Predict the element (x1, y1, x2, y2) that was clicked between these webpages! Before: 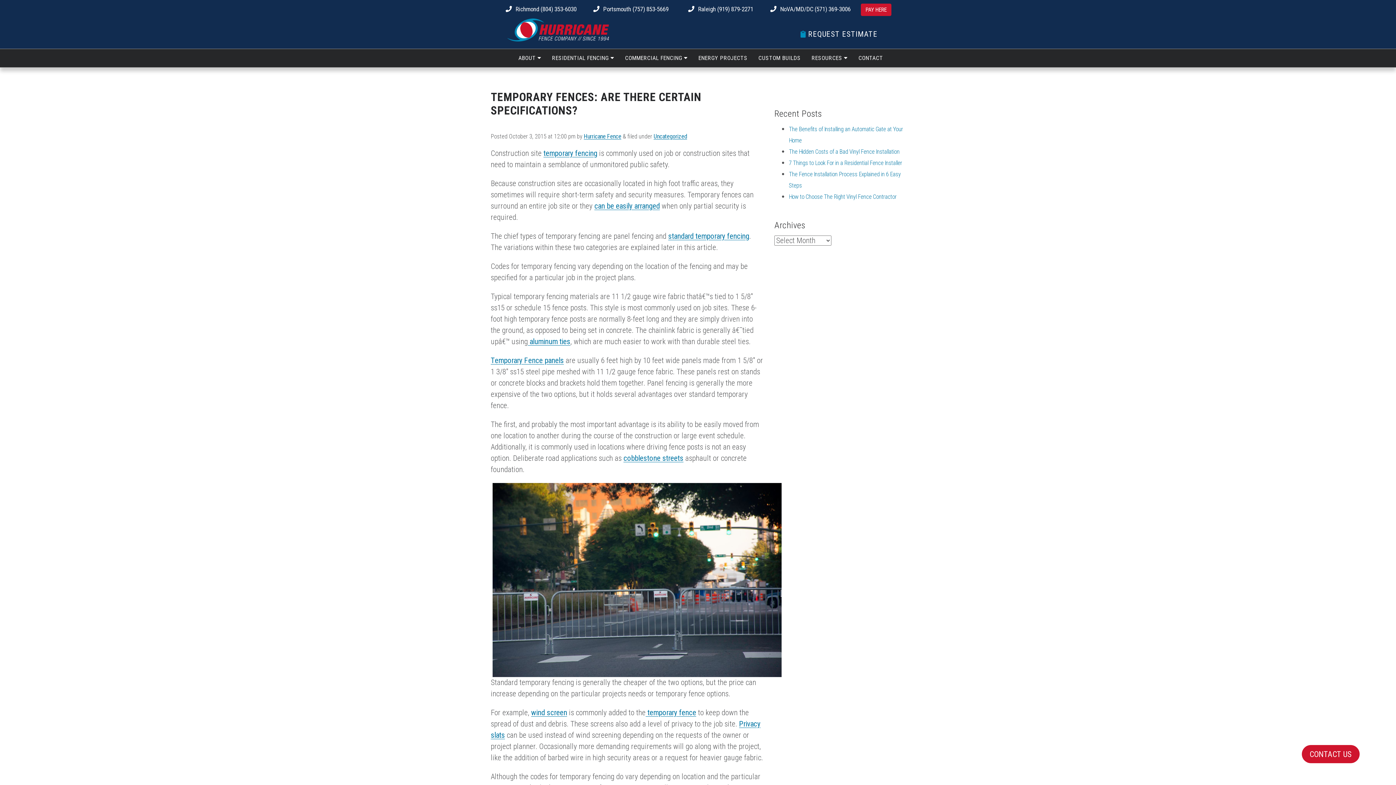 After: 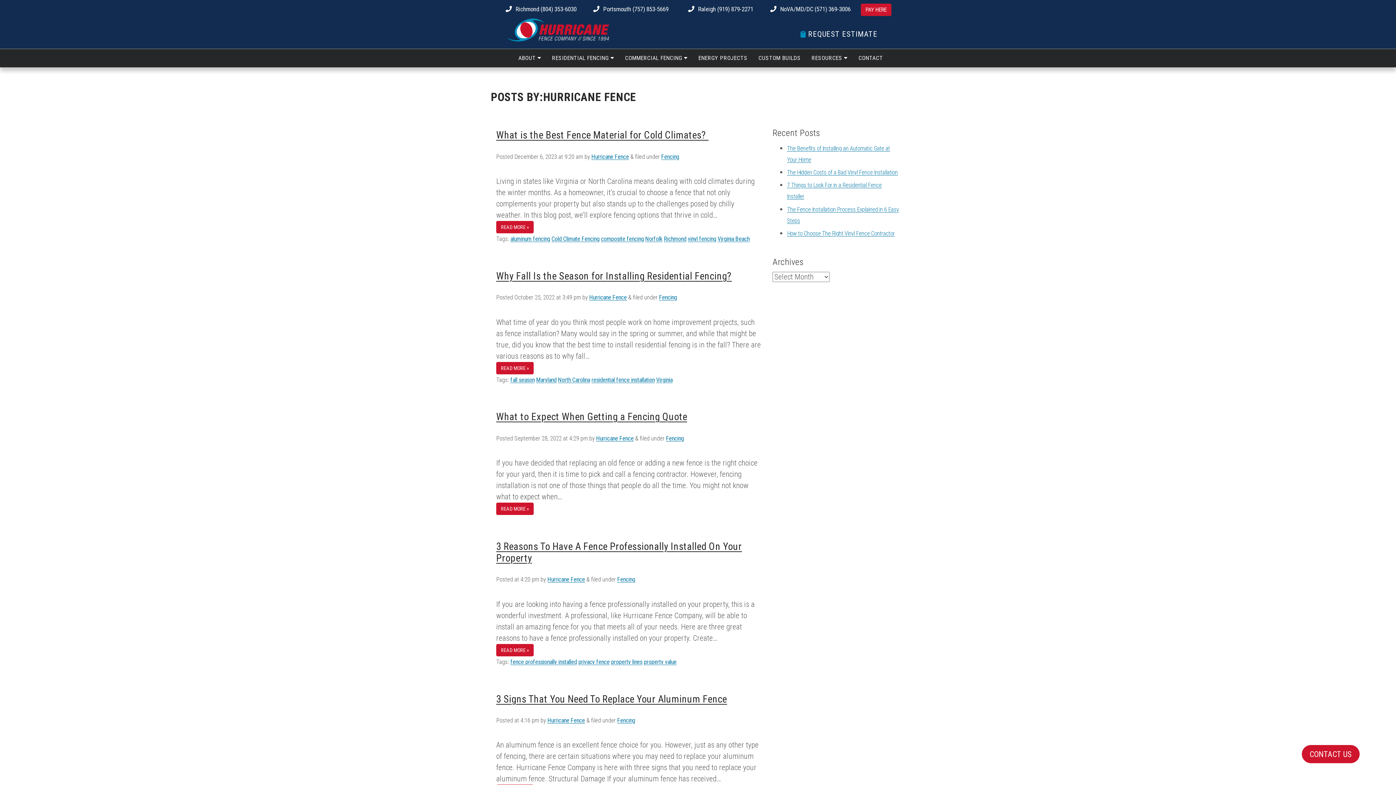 Action: label: Hurricane Fence bbox: (584, 133, 621, 139)